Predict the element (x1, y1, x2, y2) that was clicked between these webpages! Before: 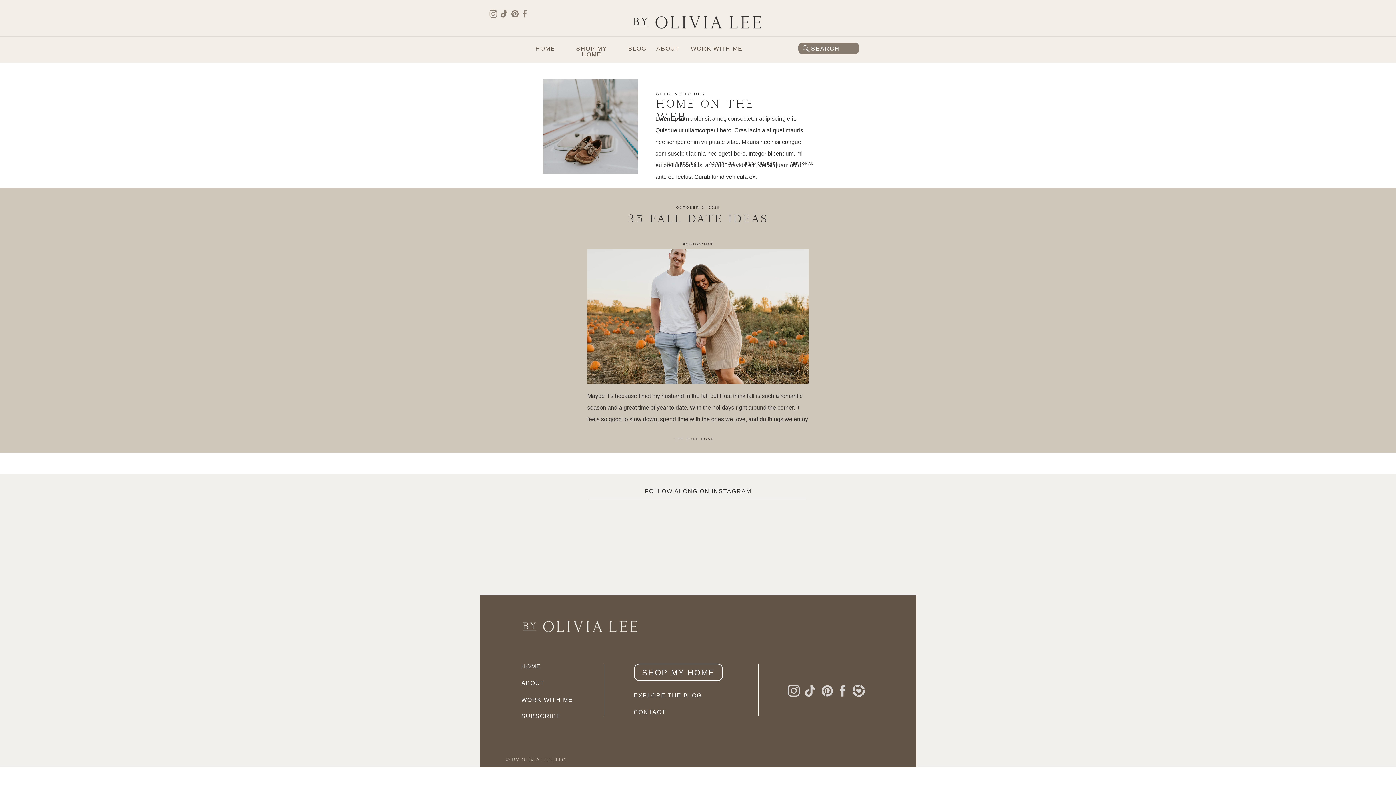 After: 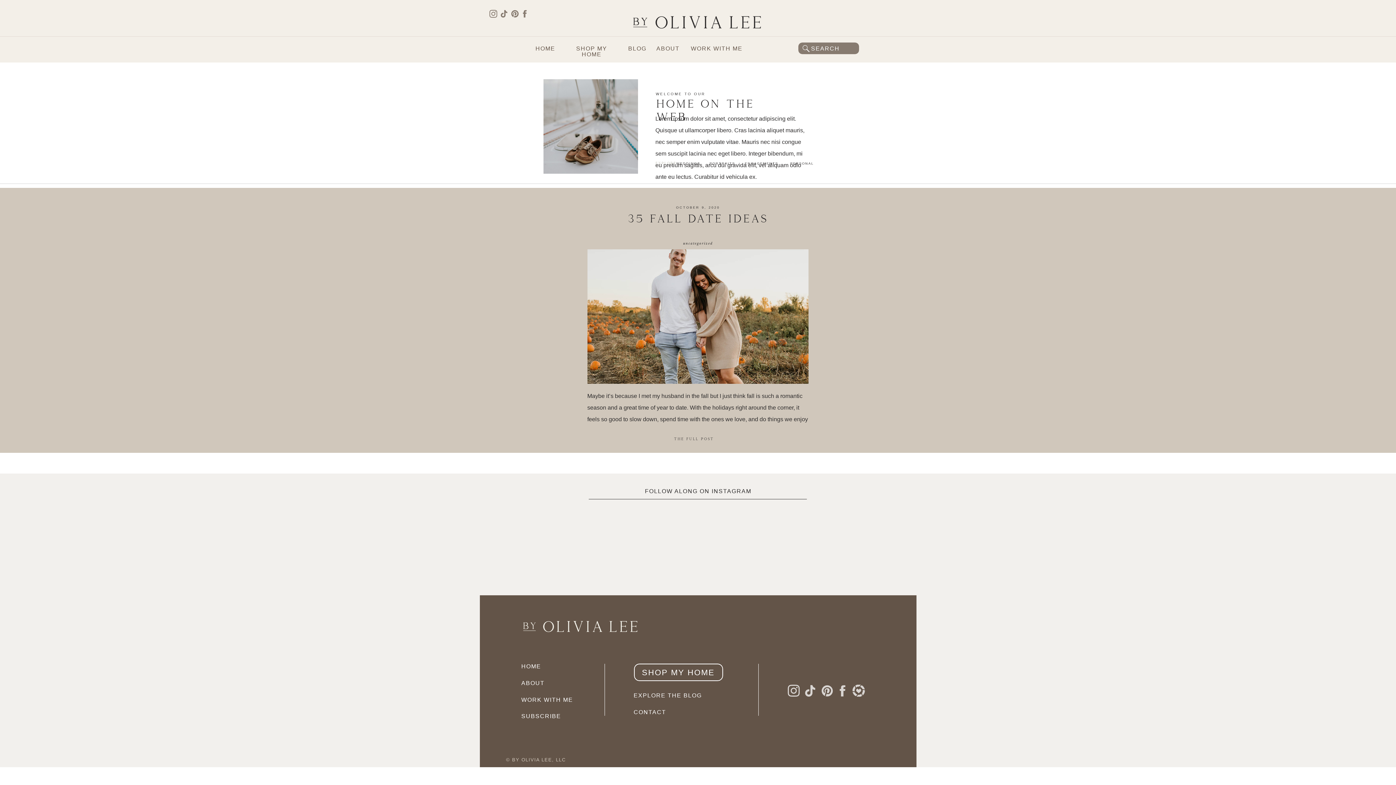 Action: bbox: (489, 9, 497, 17)